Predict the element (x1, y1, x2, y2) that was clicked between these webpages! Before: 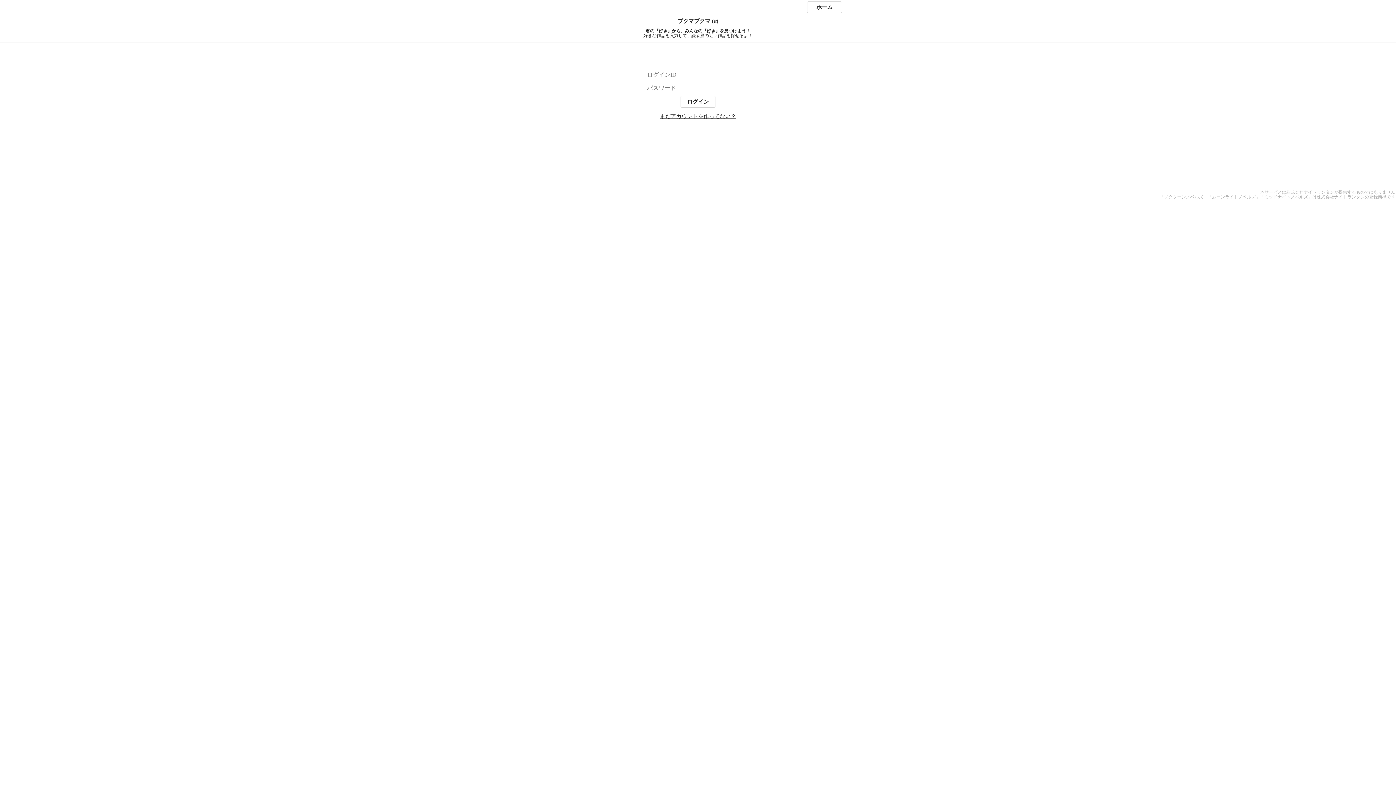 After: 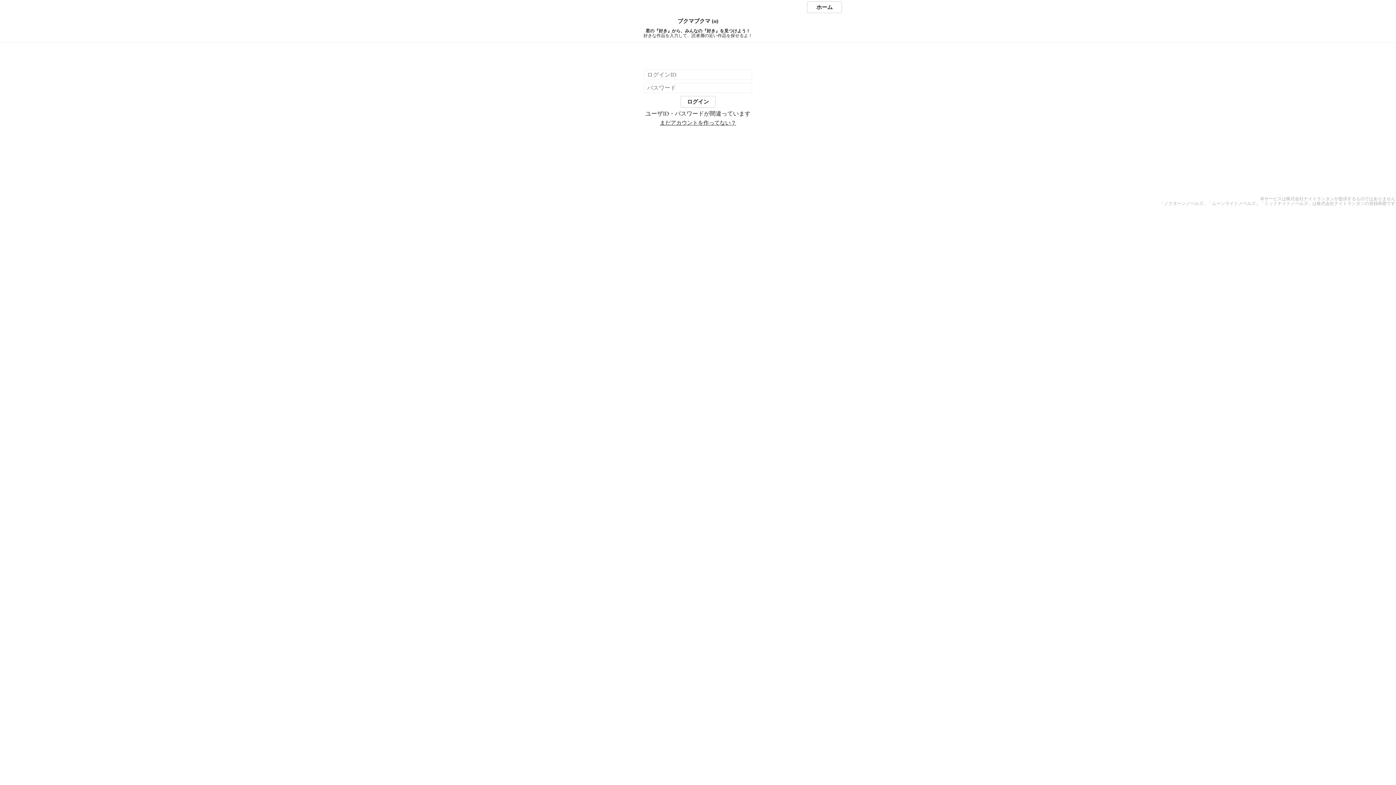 Action: label: ログイン bbox: (680, 96, 715, 107)